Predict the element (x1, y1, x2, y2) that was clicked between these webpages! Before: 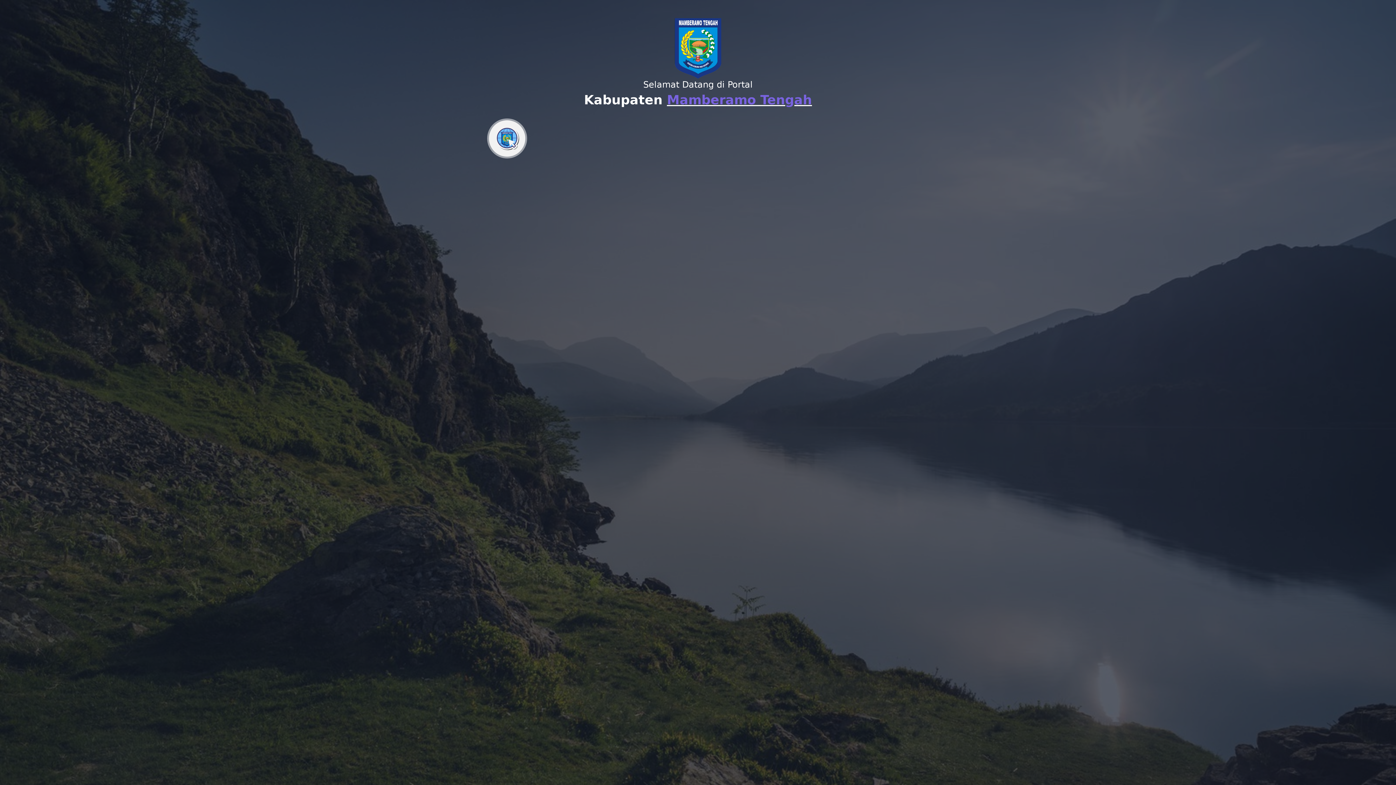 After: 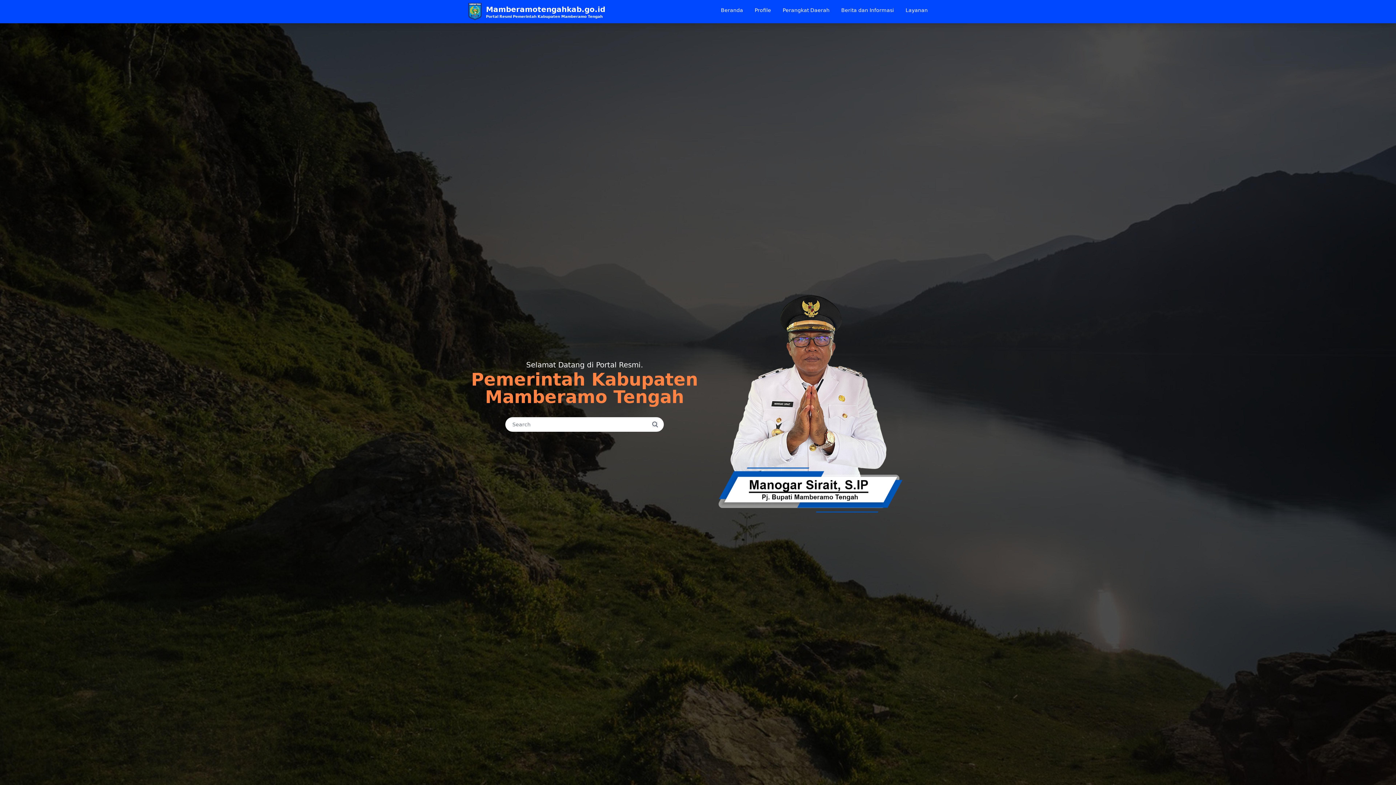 Action: label: Mamberamo Tengah bbox: (667, 92, 812, 107)